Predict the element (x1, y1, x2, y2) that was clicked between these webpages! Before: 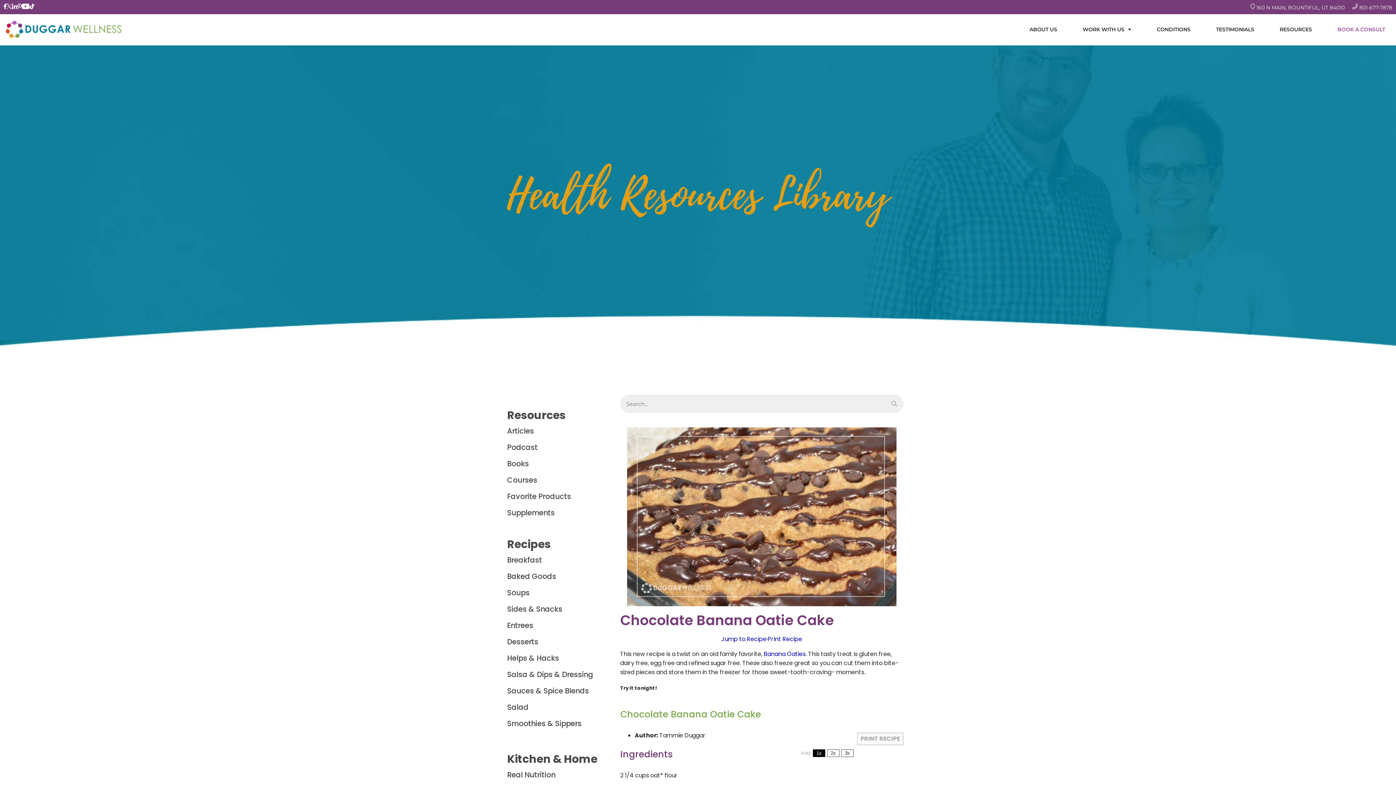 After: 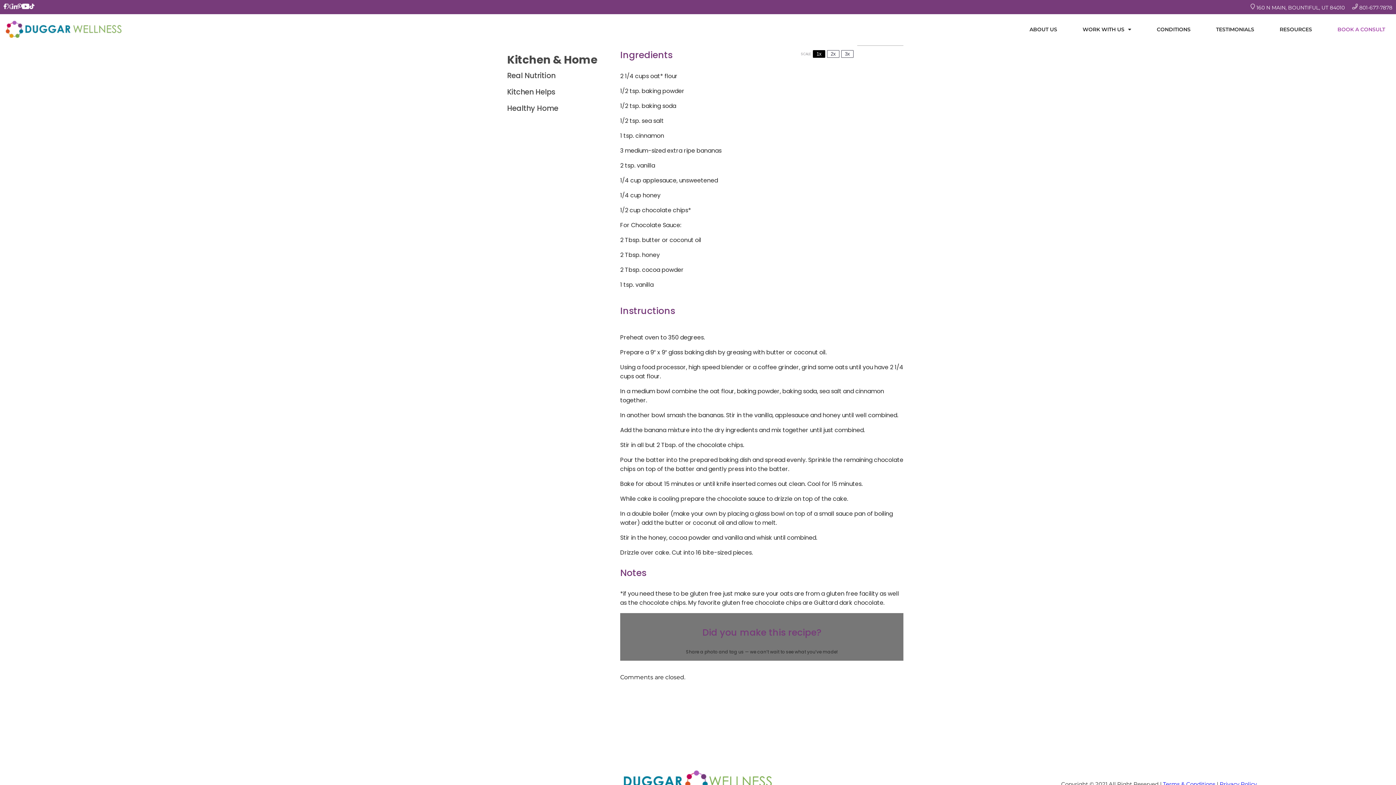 Action: label: Jump to Recipe bbox: (721, 634, 766, 644)